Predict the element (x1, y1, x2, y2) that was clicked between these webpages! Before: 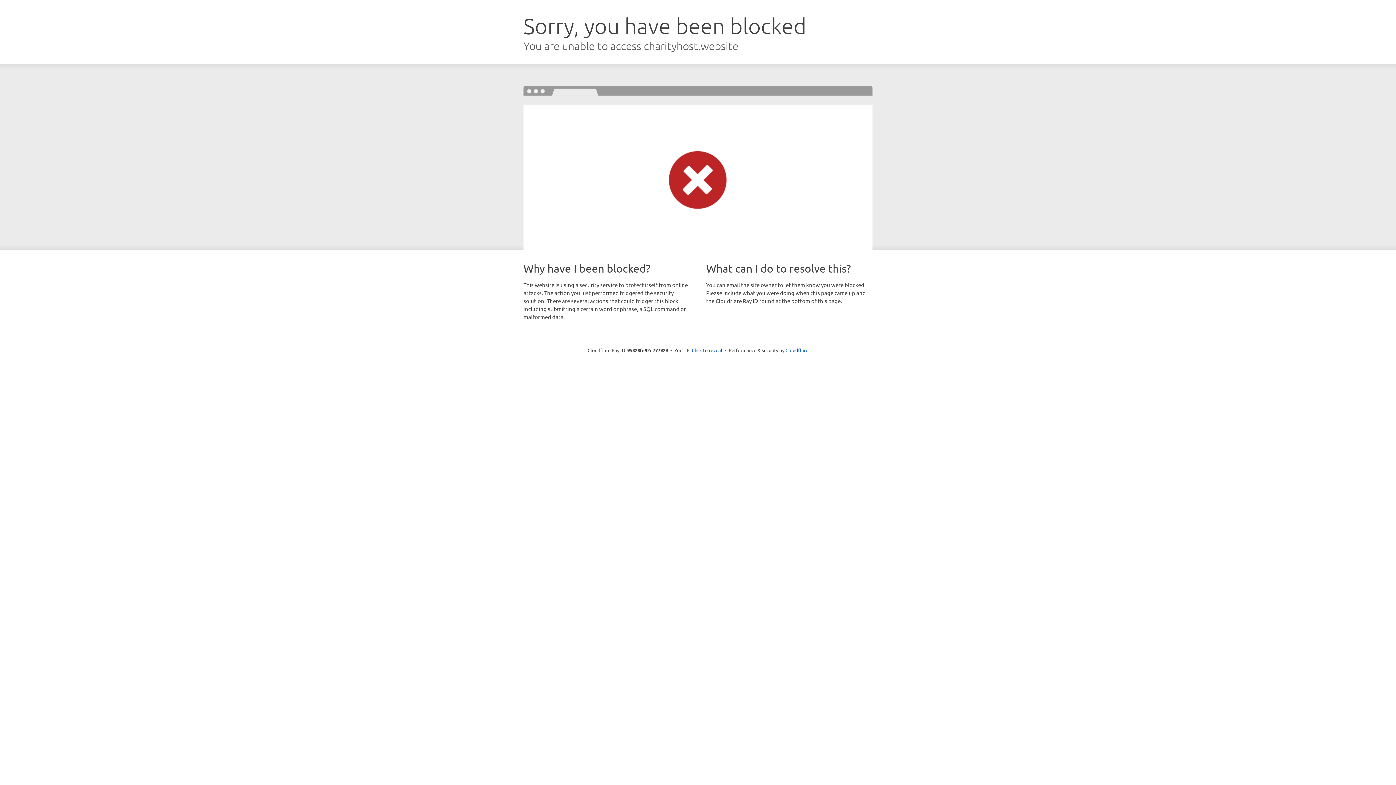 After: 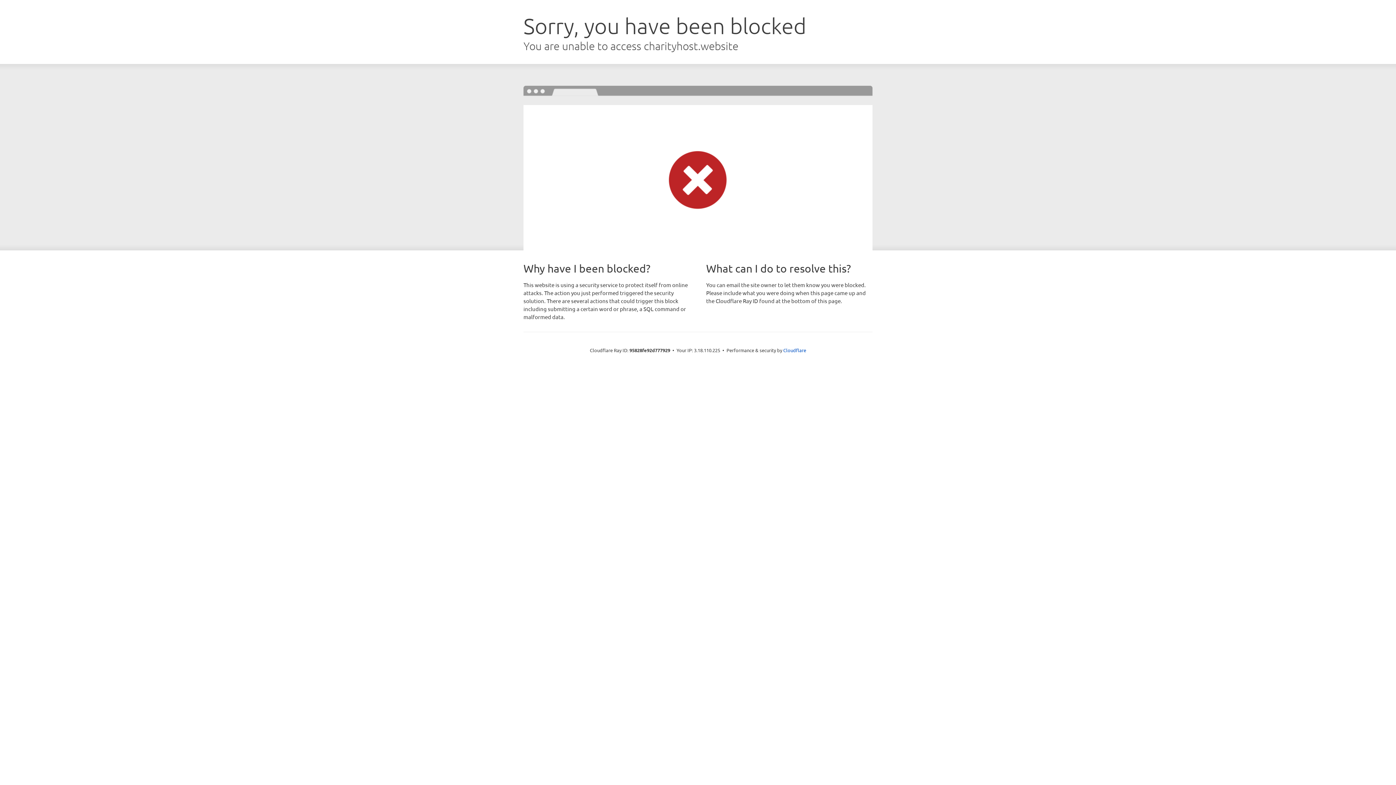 Action: bbox: (692, 346, 722, 353) label: Click to reveal